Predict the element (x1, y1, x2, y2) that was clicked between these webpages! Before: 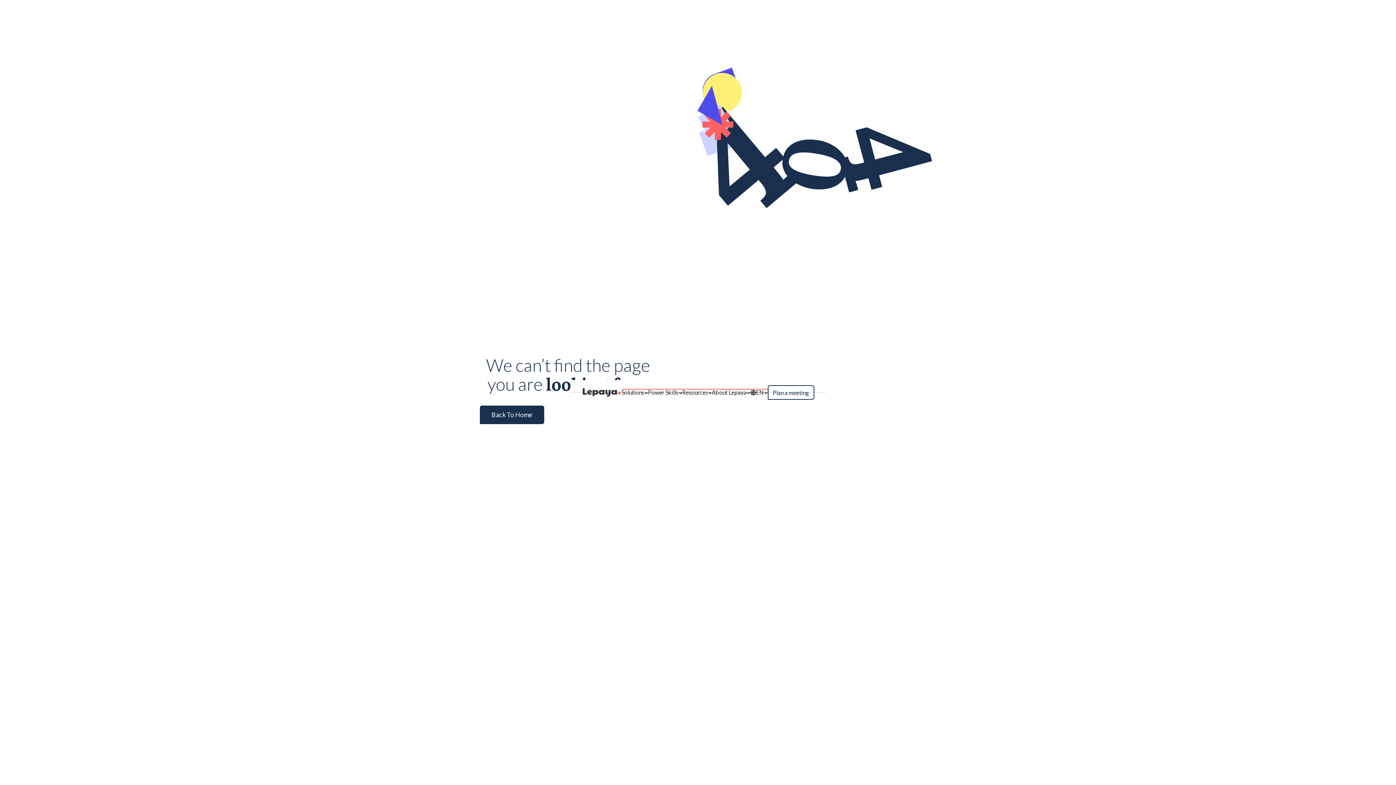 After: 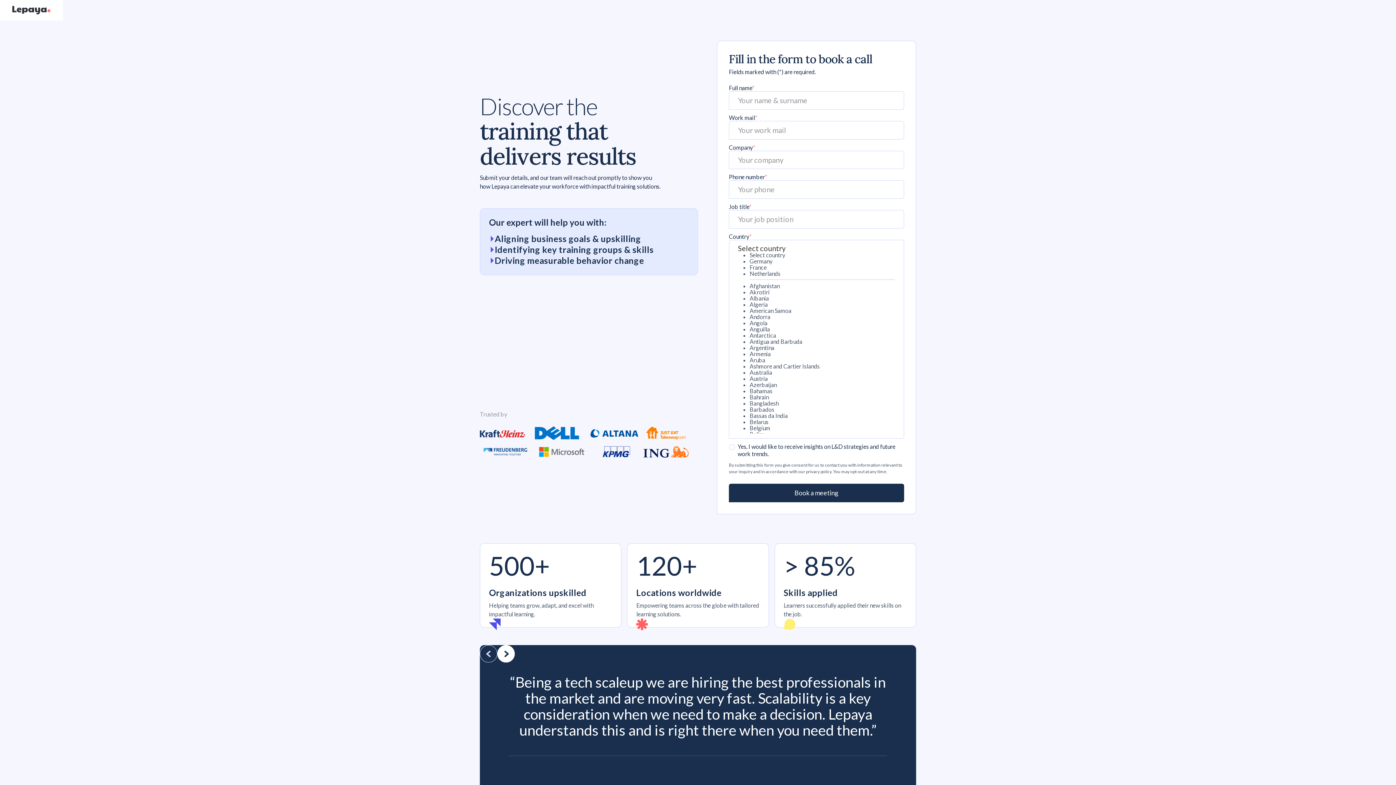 Action: bbox: (767, 385, 814, 400) label: Plan a meeting